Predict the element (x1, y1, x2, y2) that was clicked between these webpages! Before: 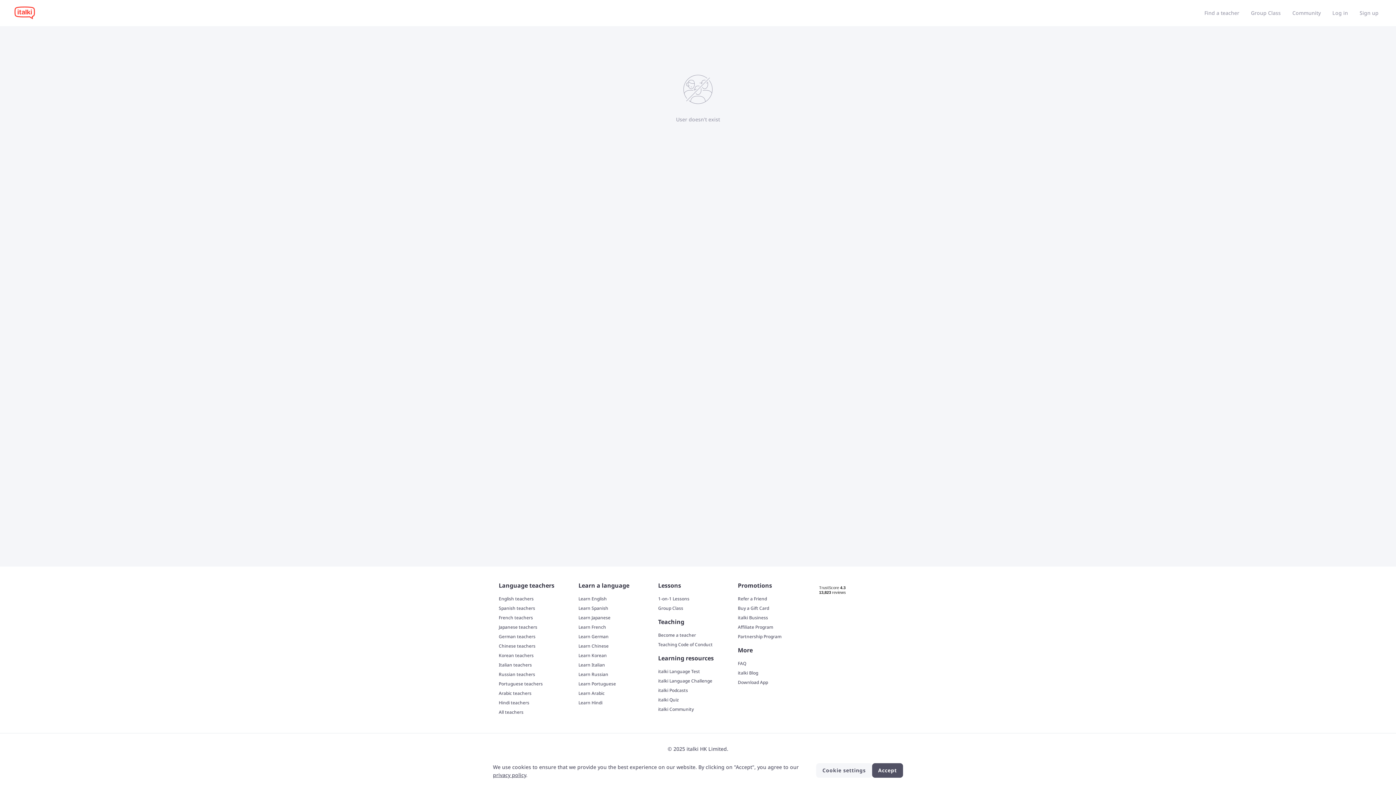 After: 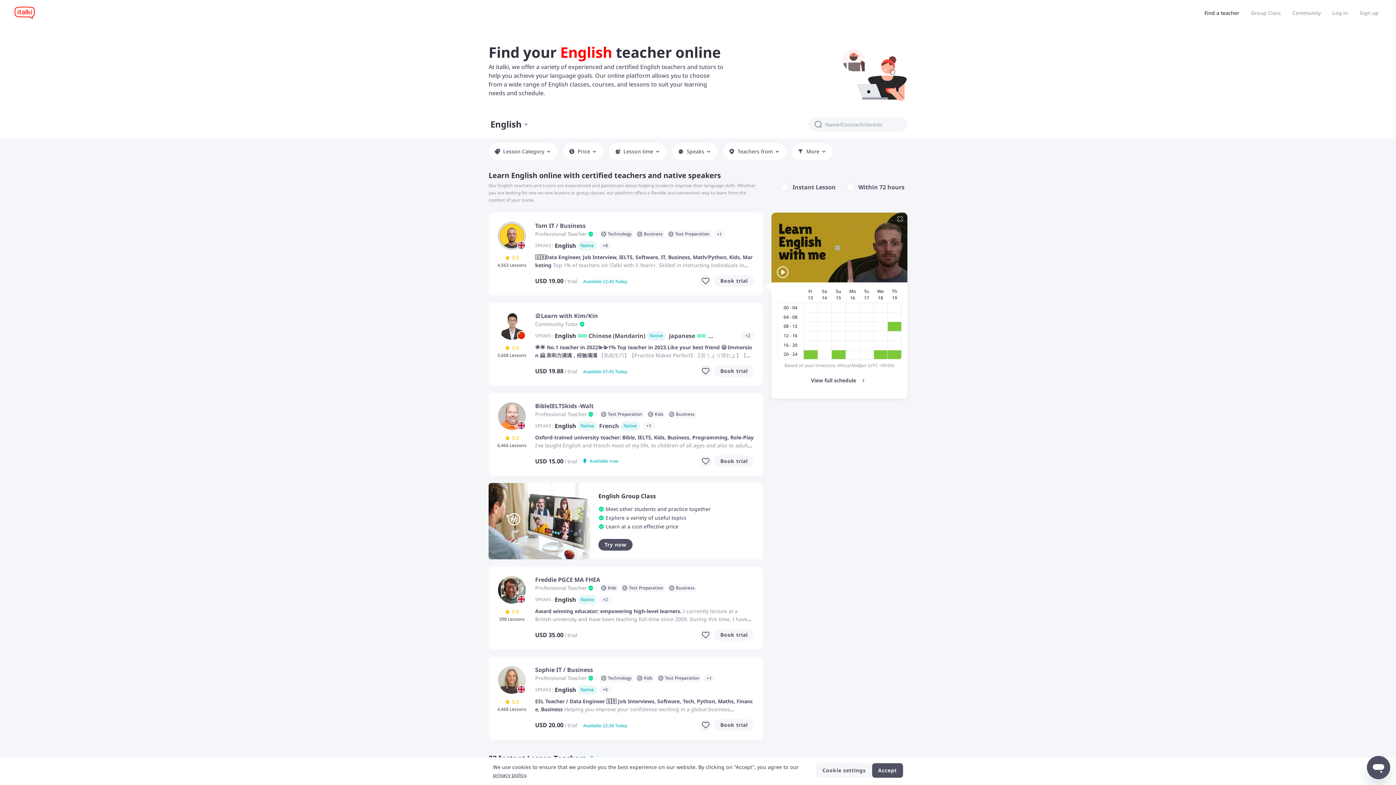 Action: bbox: (498, 596, 577, 602) label: English teachers